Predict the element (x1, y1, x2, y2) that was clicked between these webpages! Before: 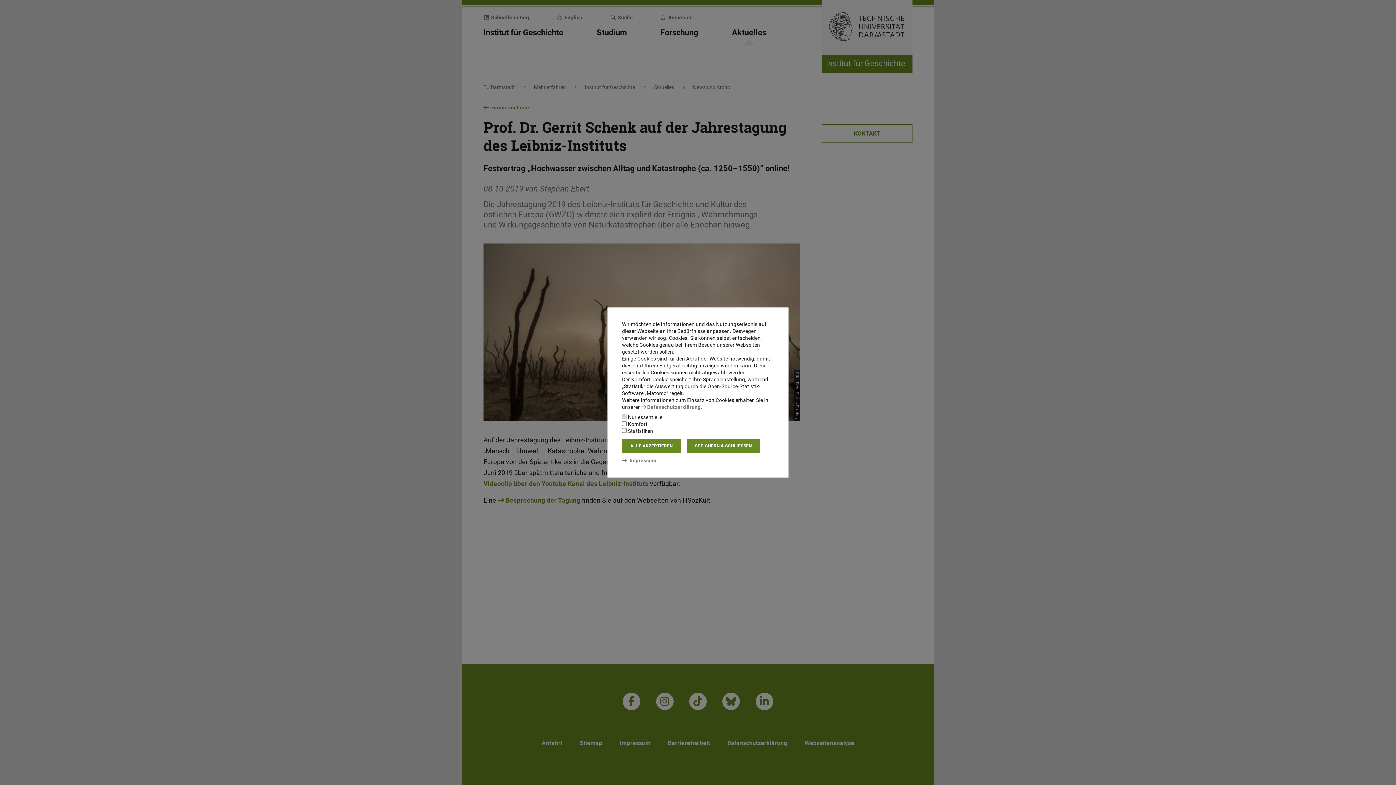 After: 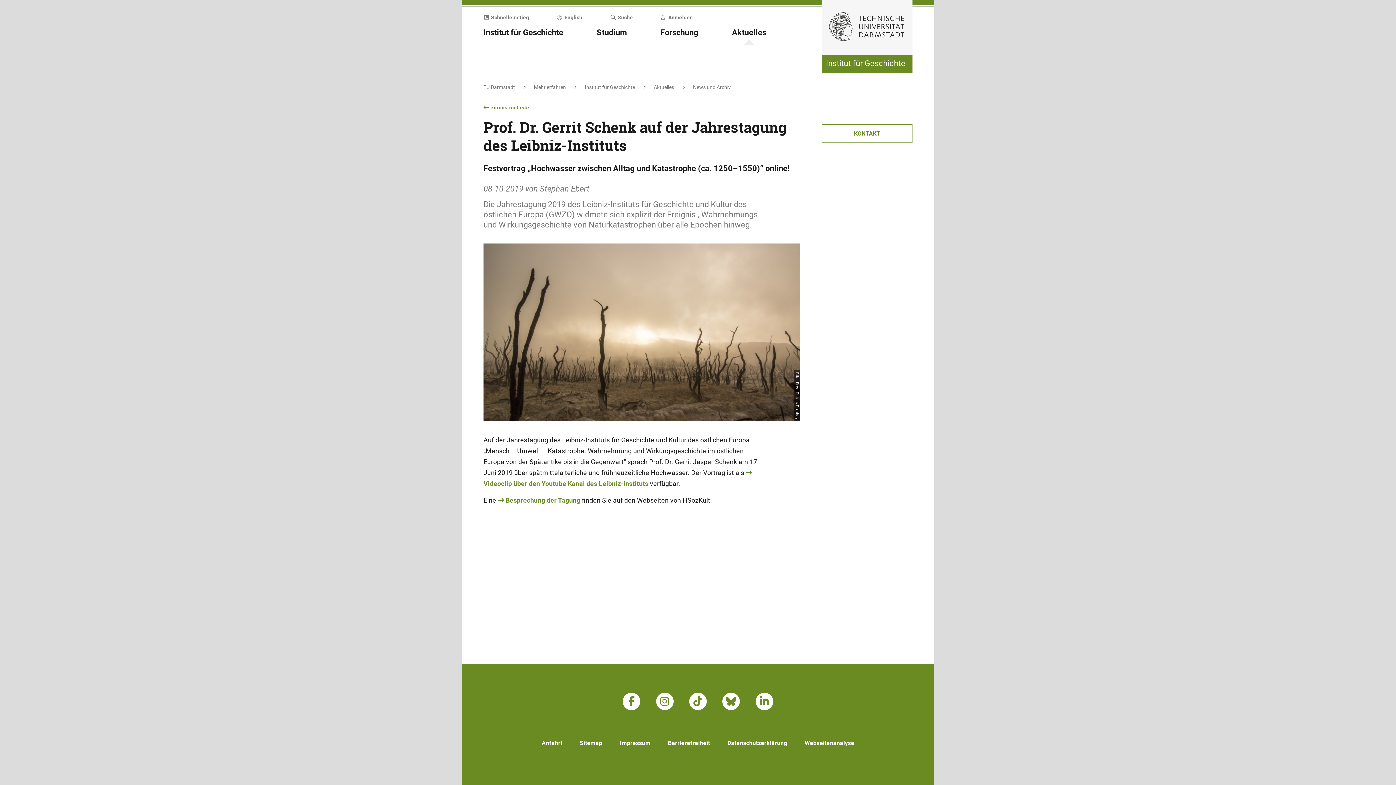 Action: label: SPEICHERN & SCHLIESSEN bbox: (686, 439, 760, 453)